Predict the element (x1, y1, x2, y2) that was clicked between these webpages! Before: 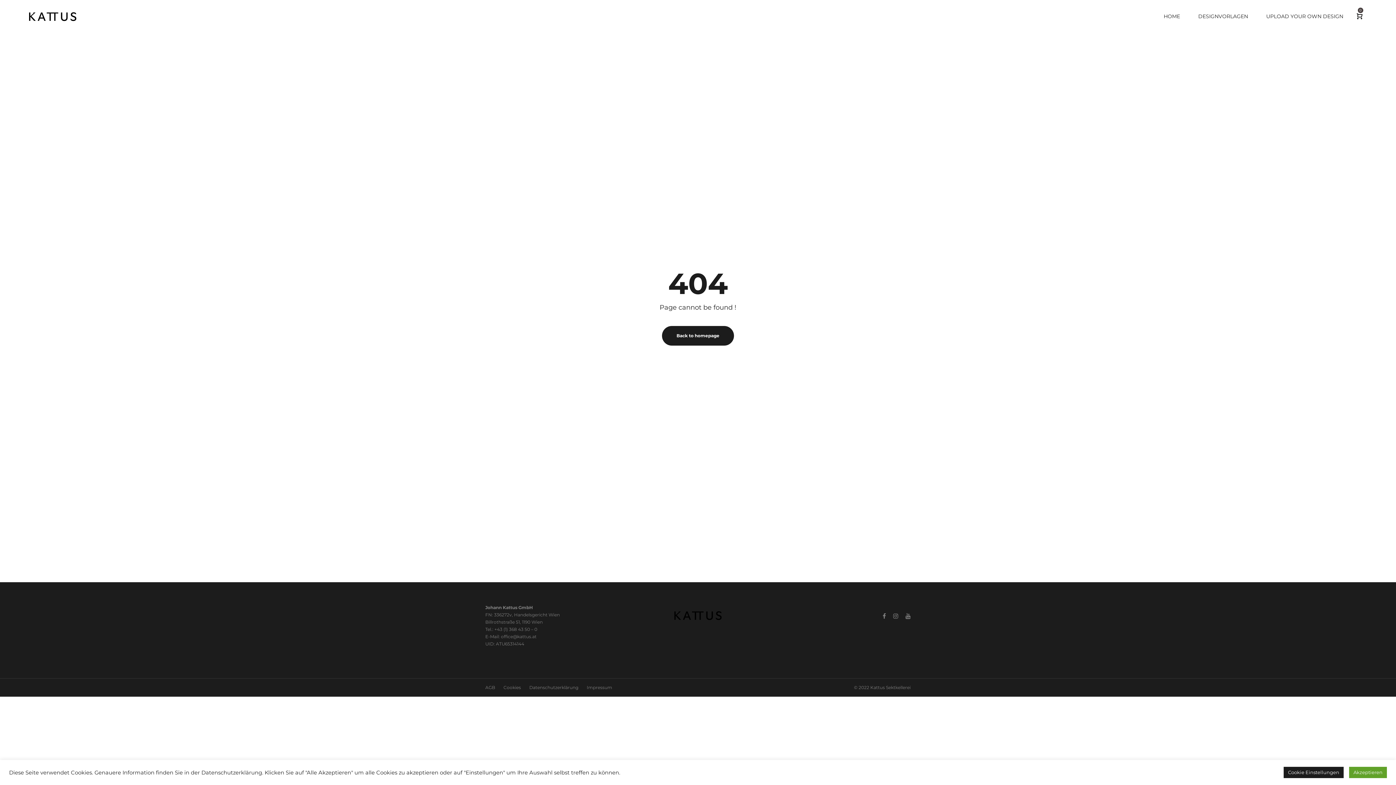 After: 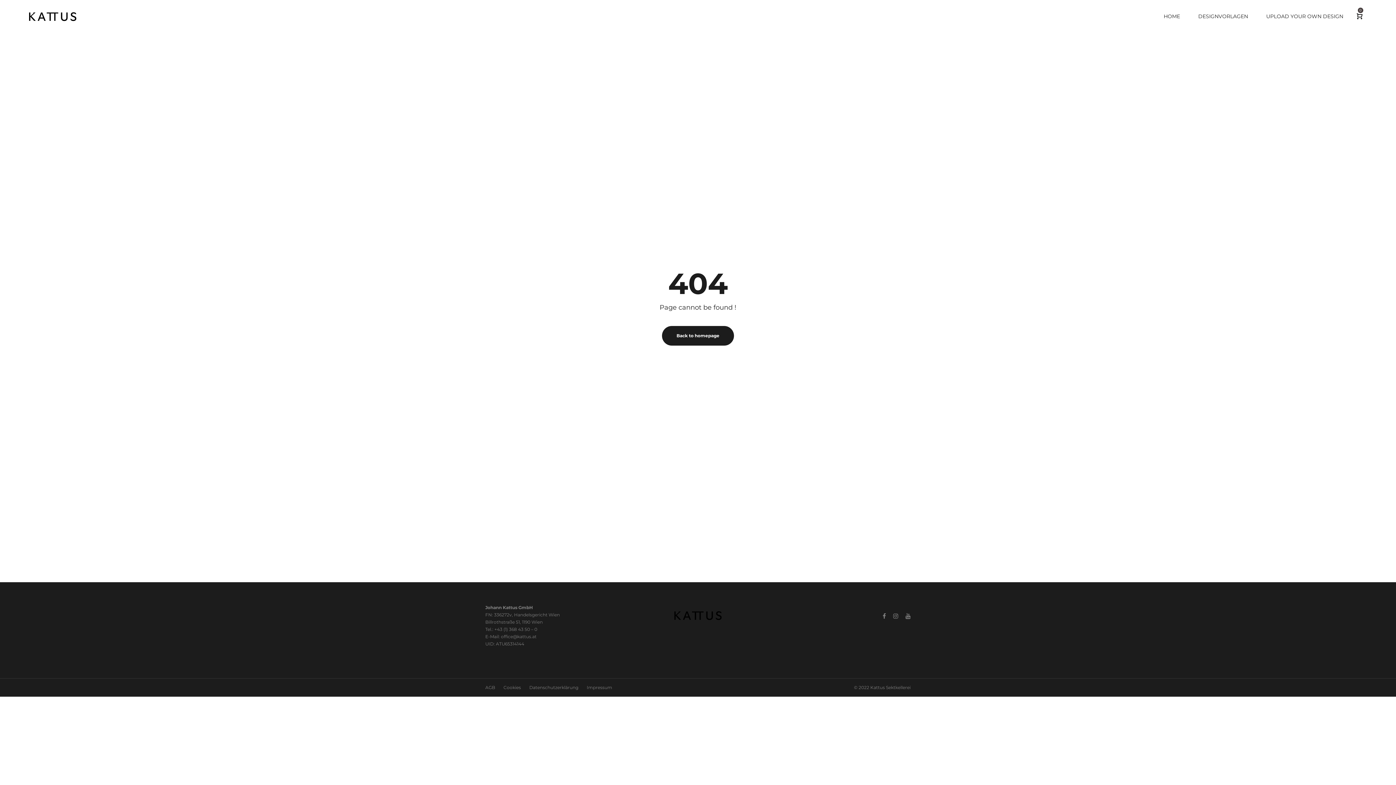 Action: label: Akzeptieren bbox: (1349, 767, 1387, 778)